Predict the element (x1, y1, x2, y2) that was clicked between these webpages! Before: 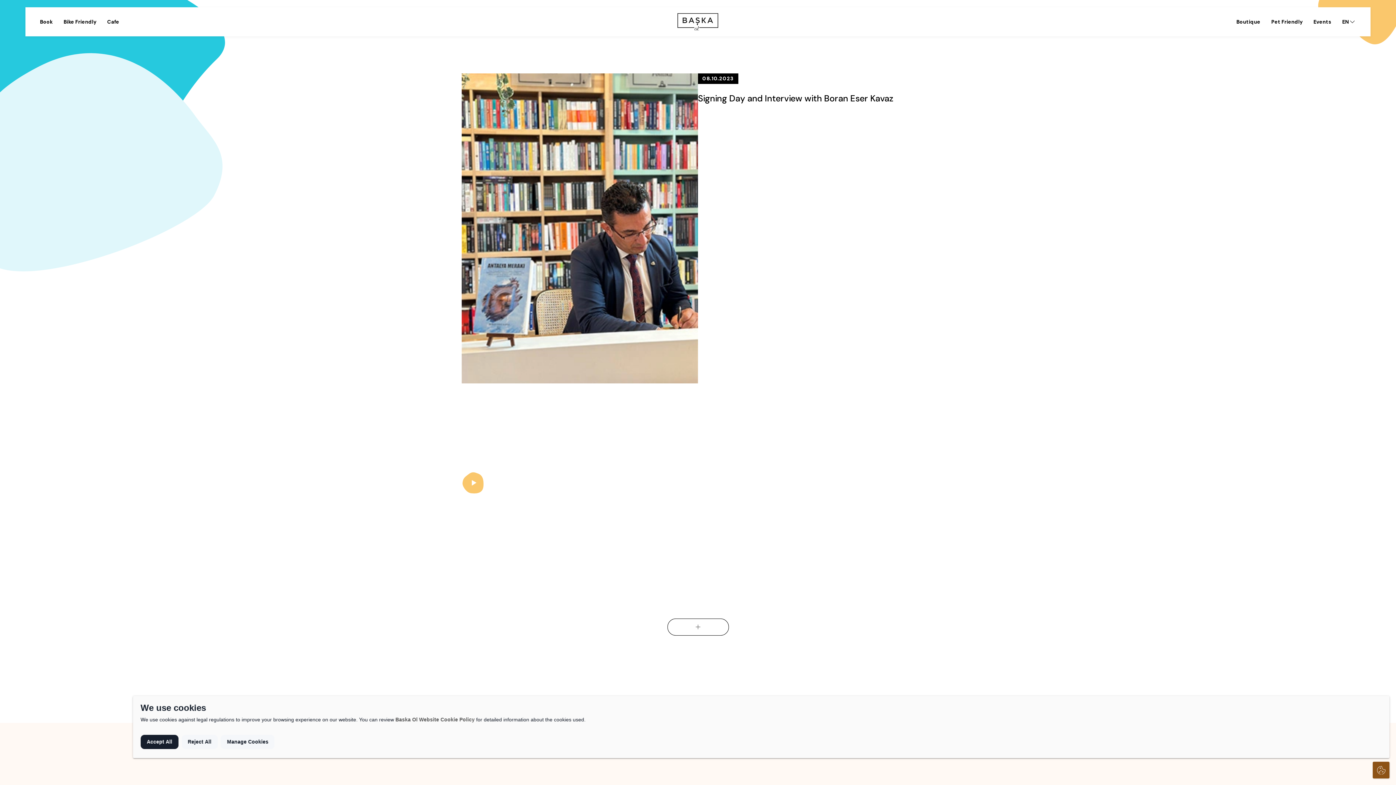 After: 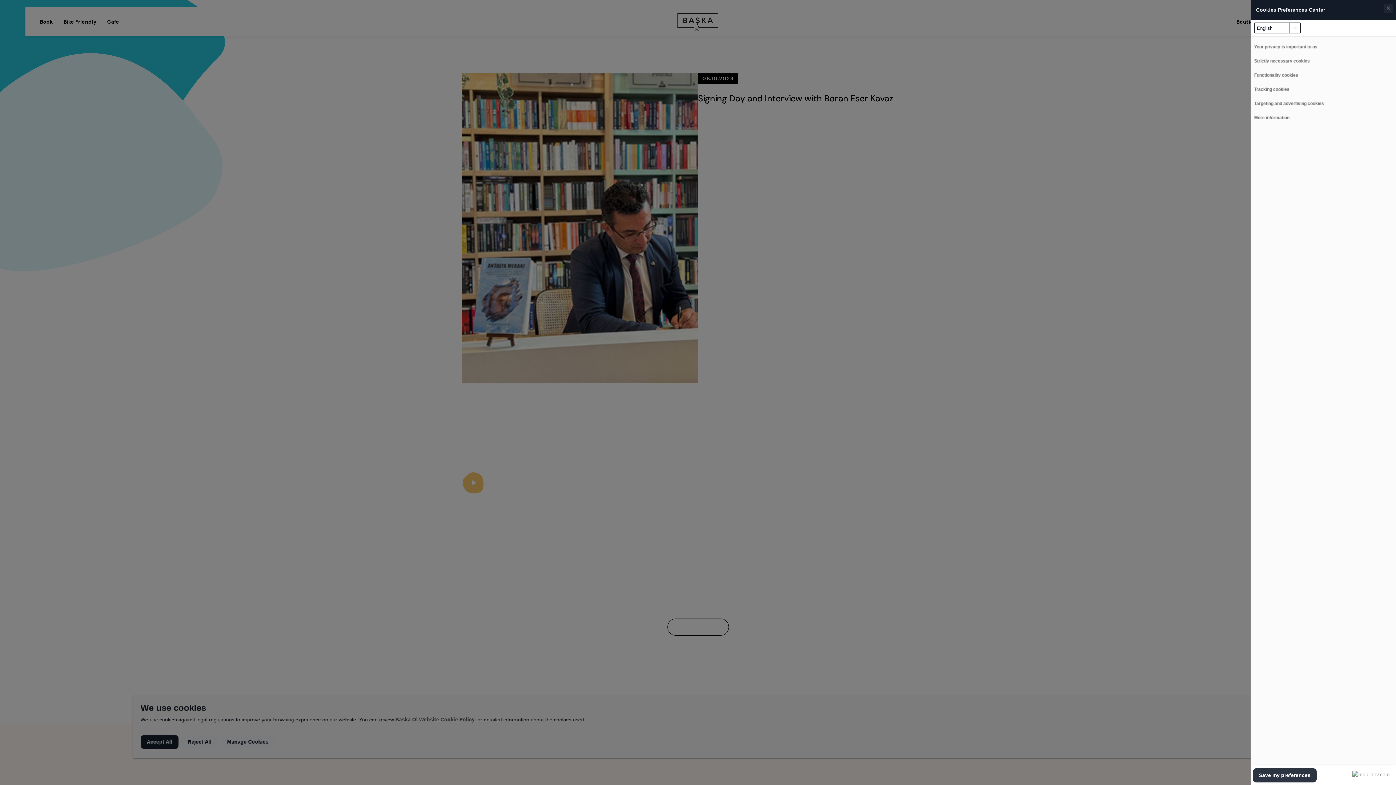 Action: bbox: (220, 735, 274, 749) label: Manage Cookies